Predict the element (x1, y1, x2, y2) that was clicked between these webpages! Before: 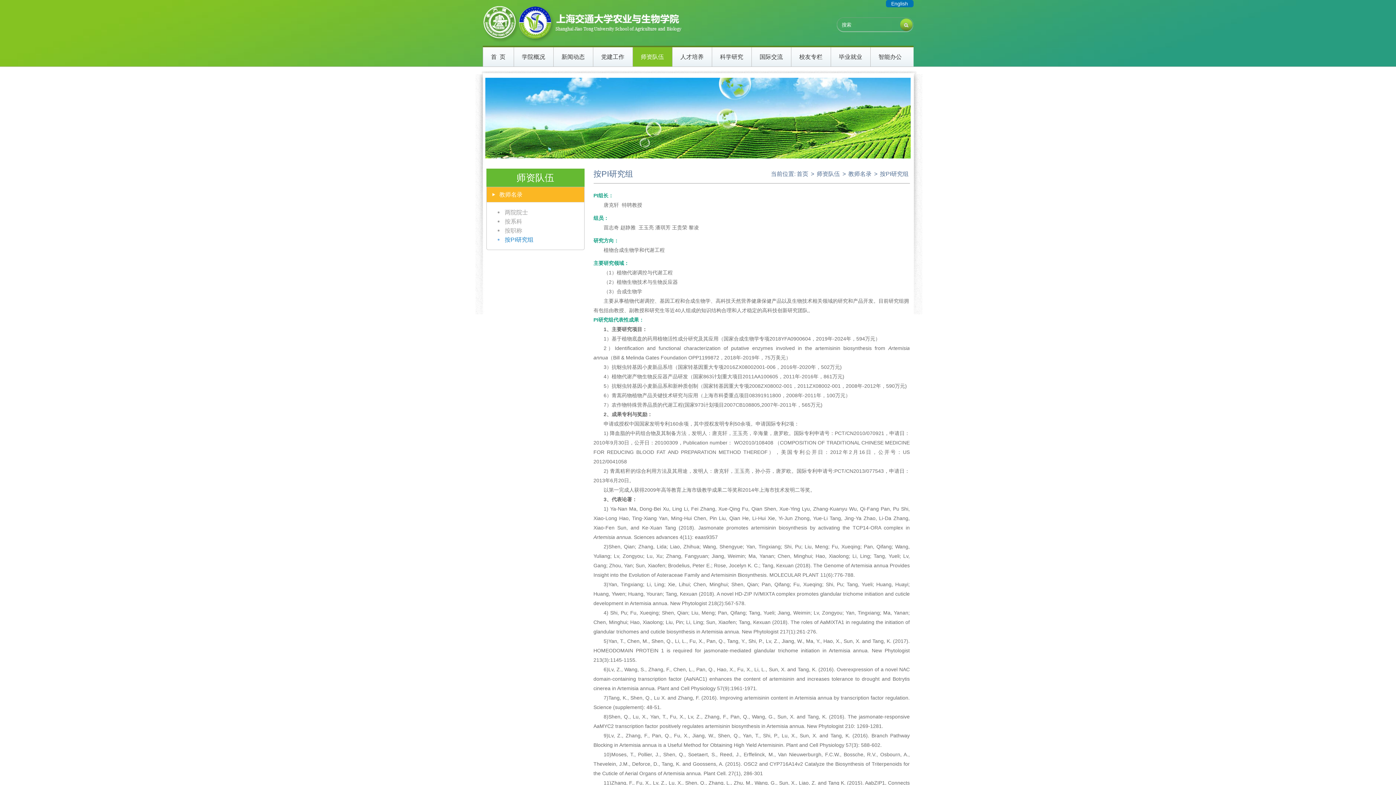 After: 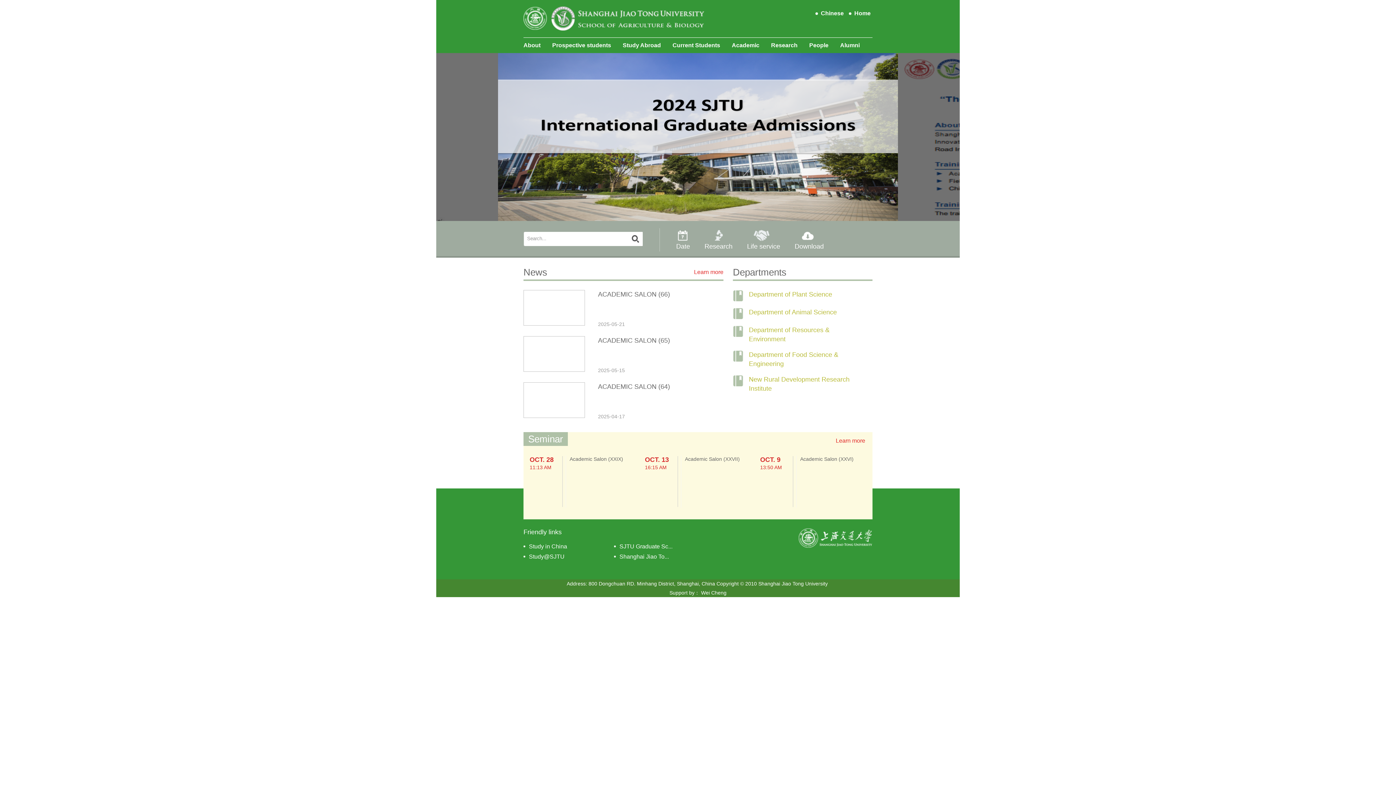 Action: bbox: (891, 0, 908, 6) label: English